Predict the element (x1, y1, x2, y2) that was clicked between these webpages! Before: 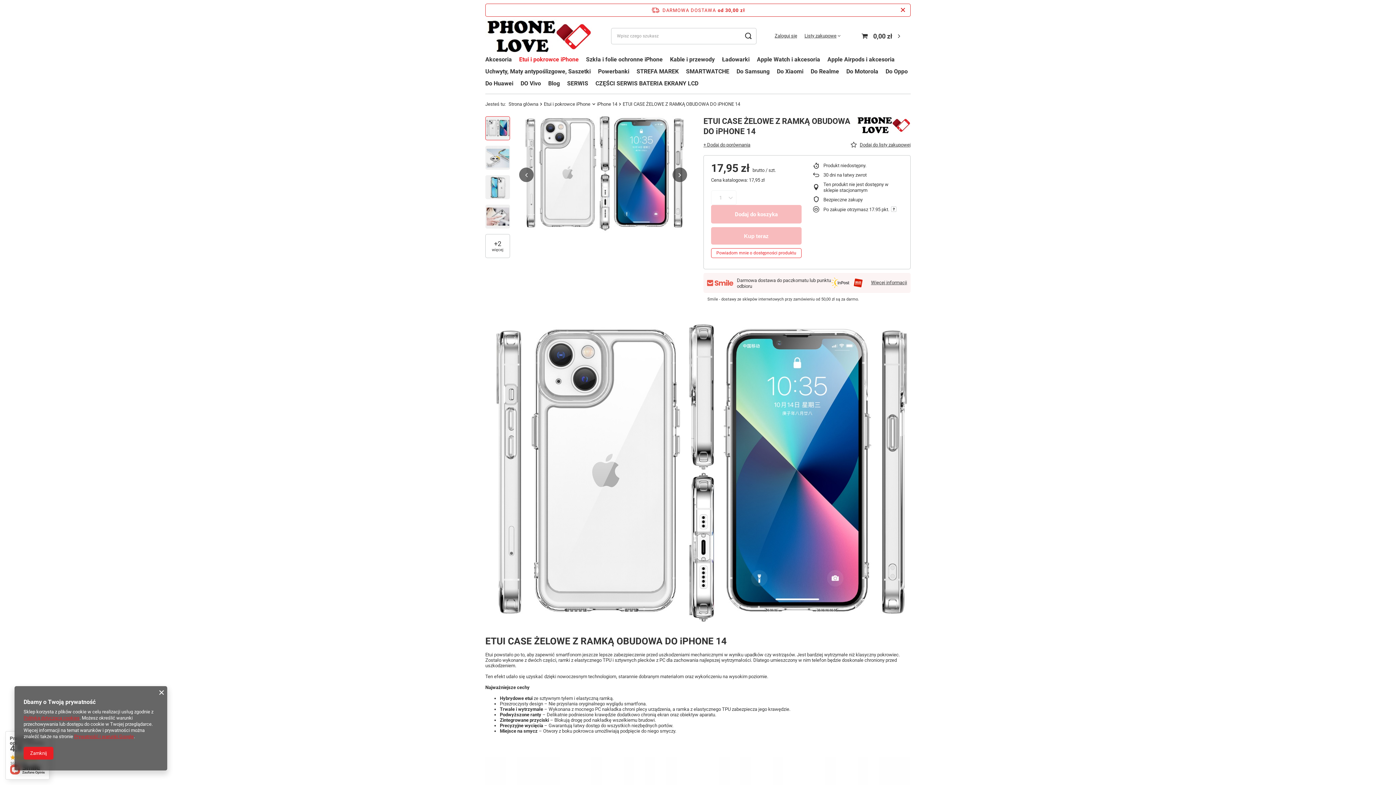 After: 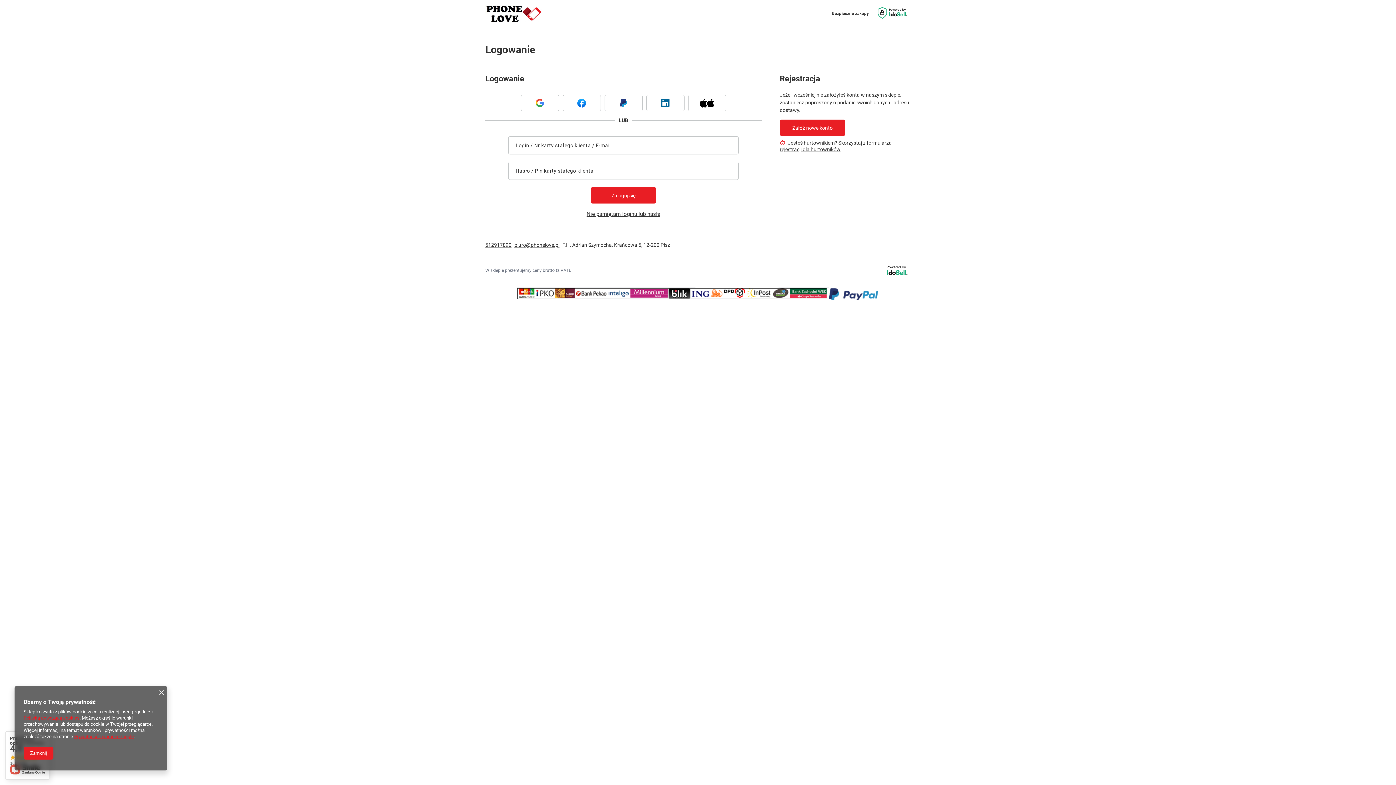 Action: bbox: (774, 31, 797, 40) label: Zaloguj się